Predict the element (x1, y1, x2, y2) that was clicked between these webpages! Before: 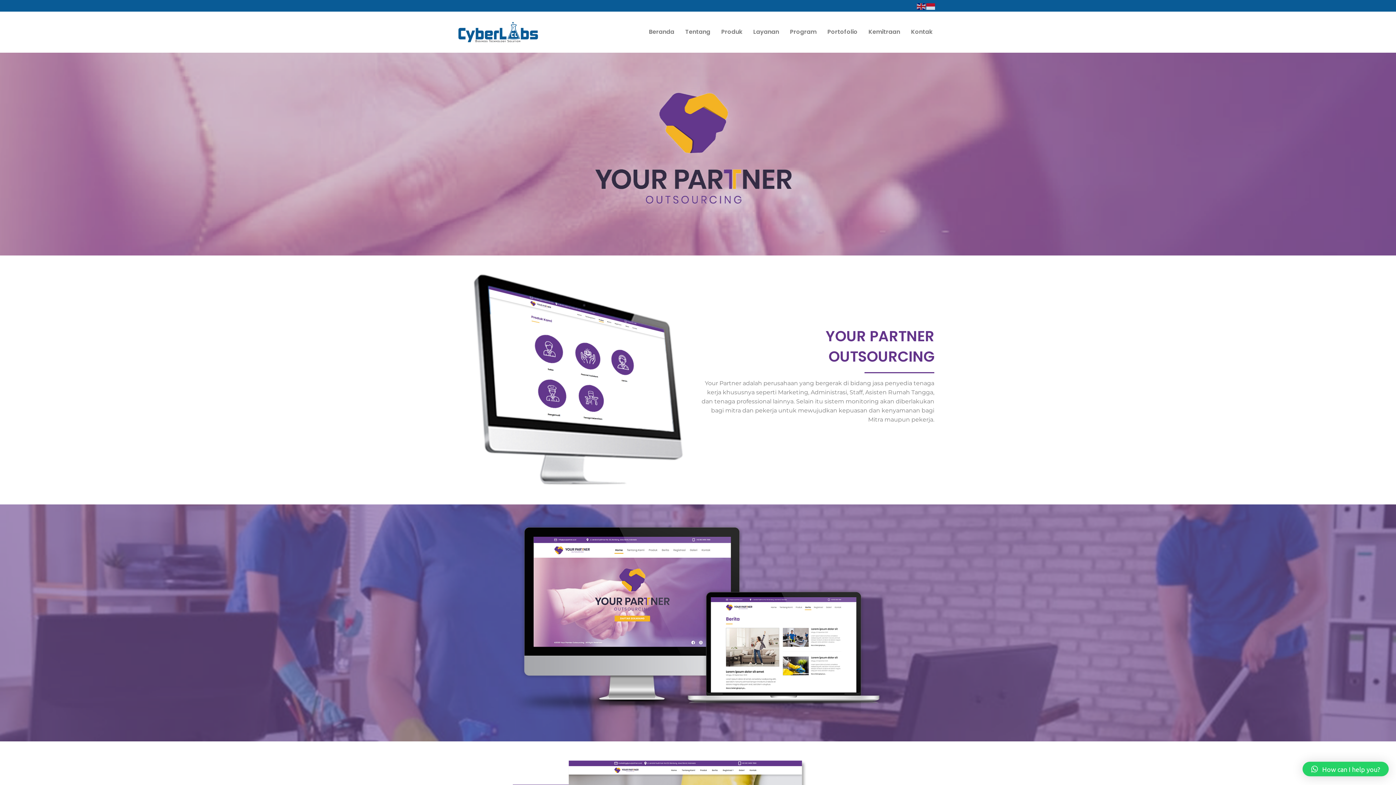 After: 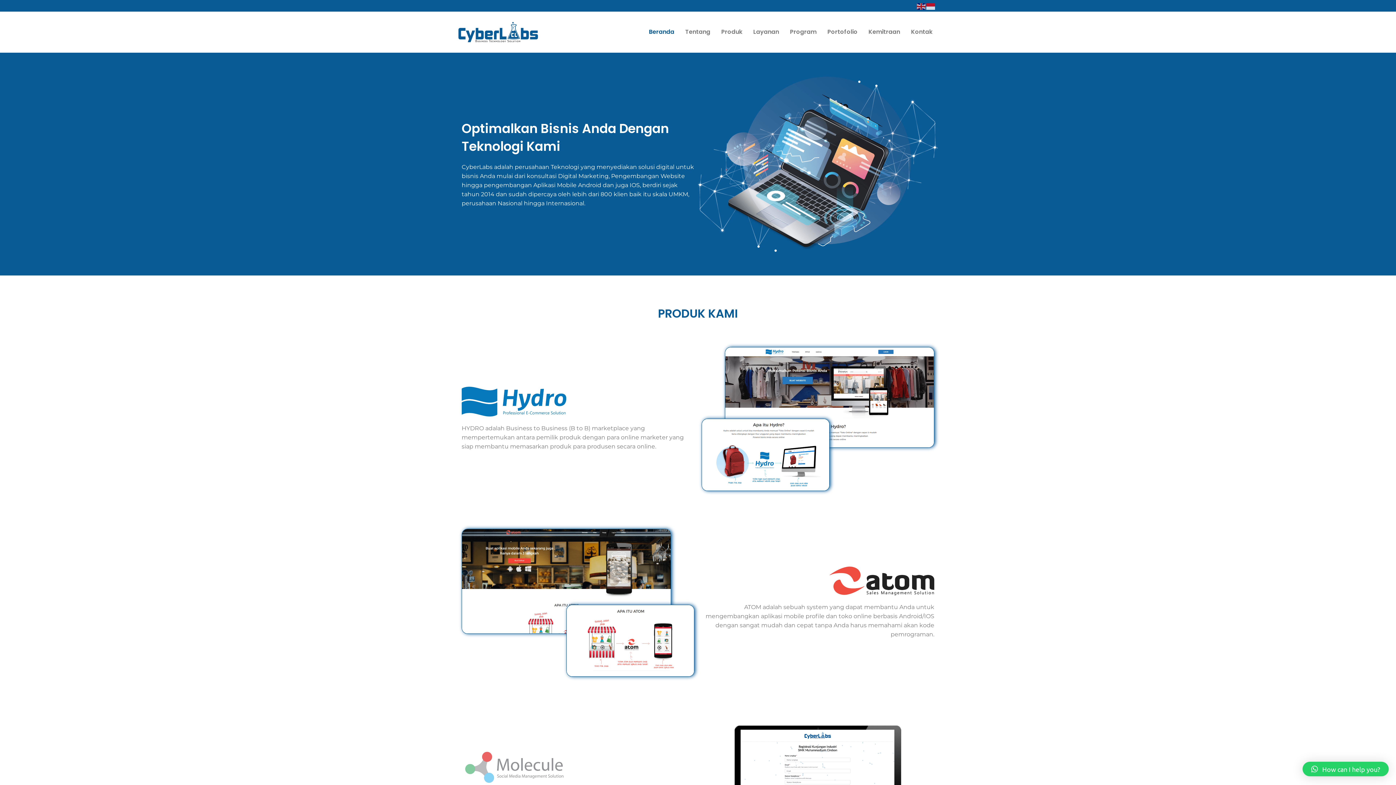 Action: bbox: (458, 21, 538, 42)